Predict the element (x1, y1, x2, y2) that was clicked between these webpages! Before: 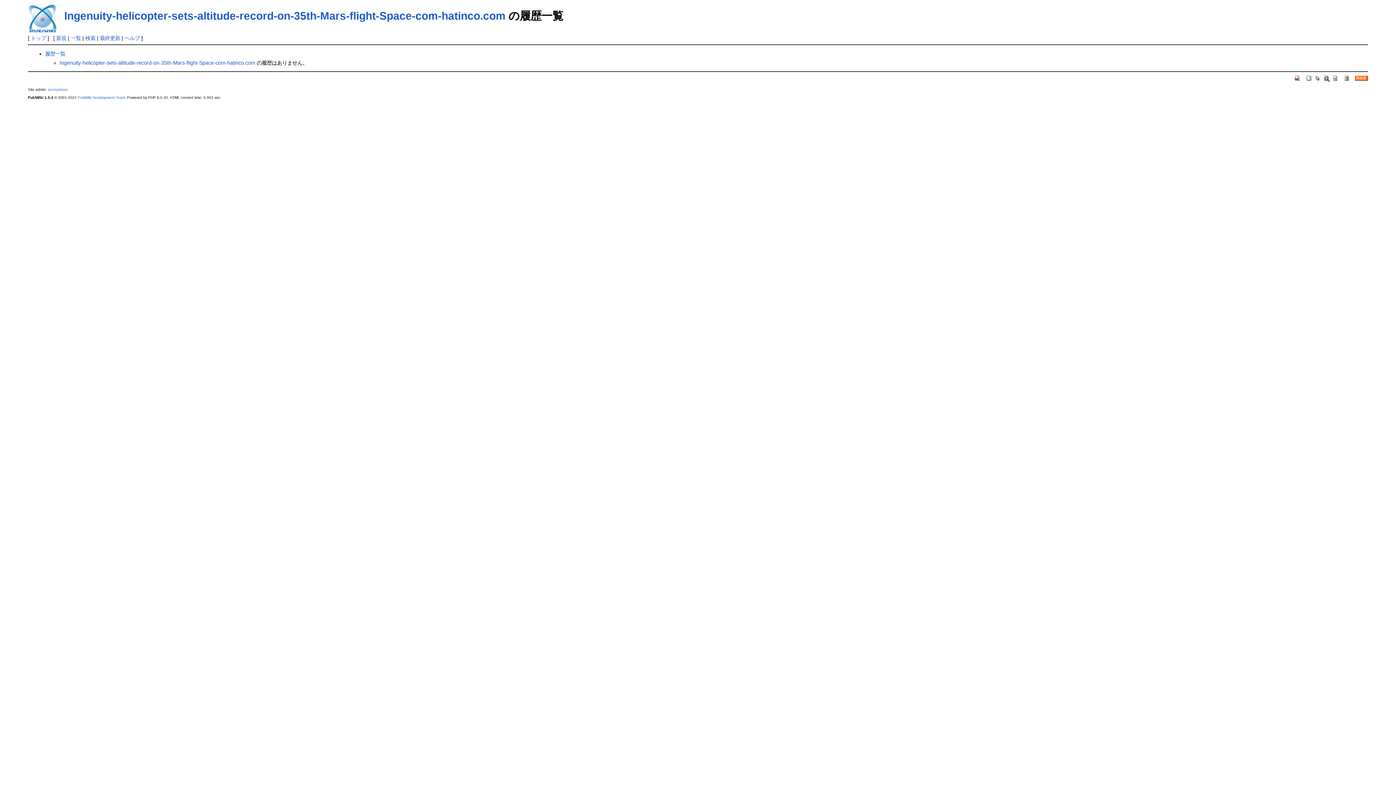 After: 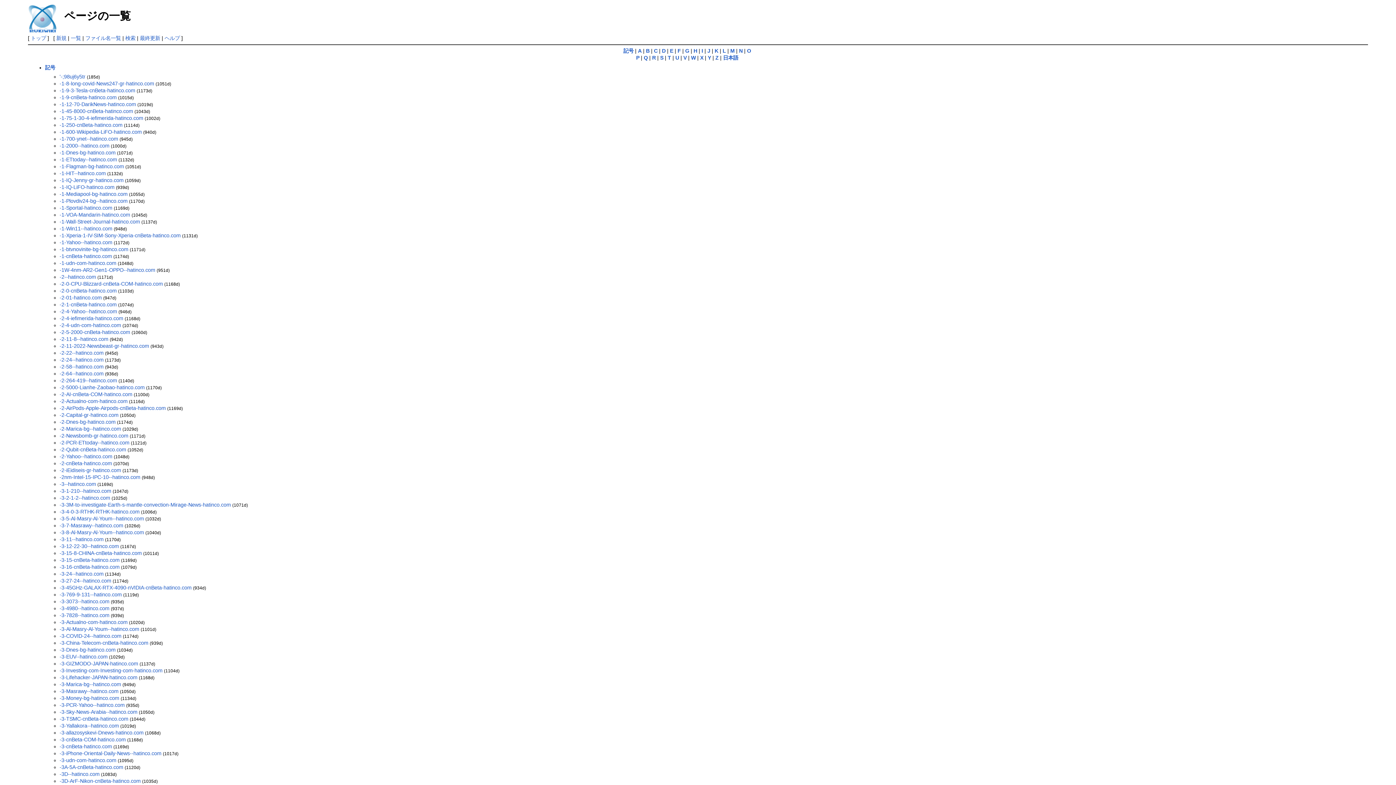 Action: bbox: (1314, 74, 1321, 80)